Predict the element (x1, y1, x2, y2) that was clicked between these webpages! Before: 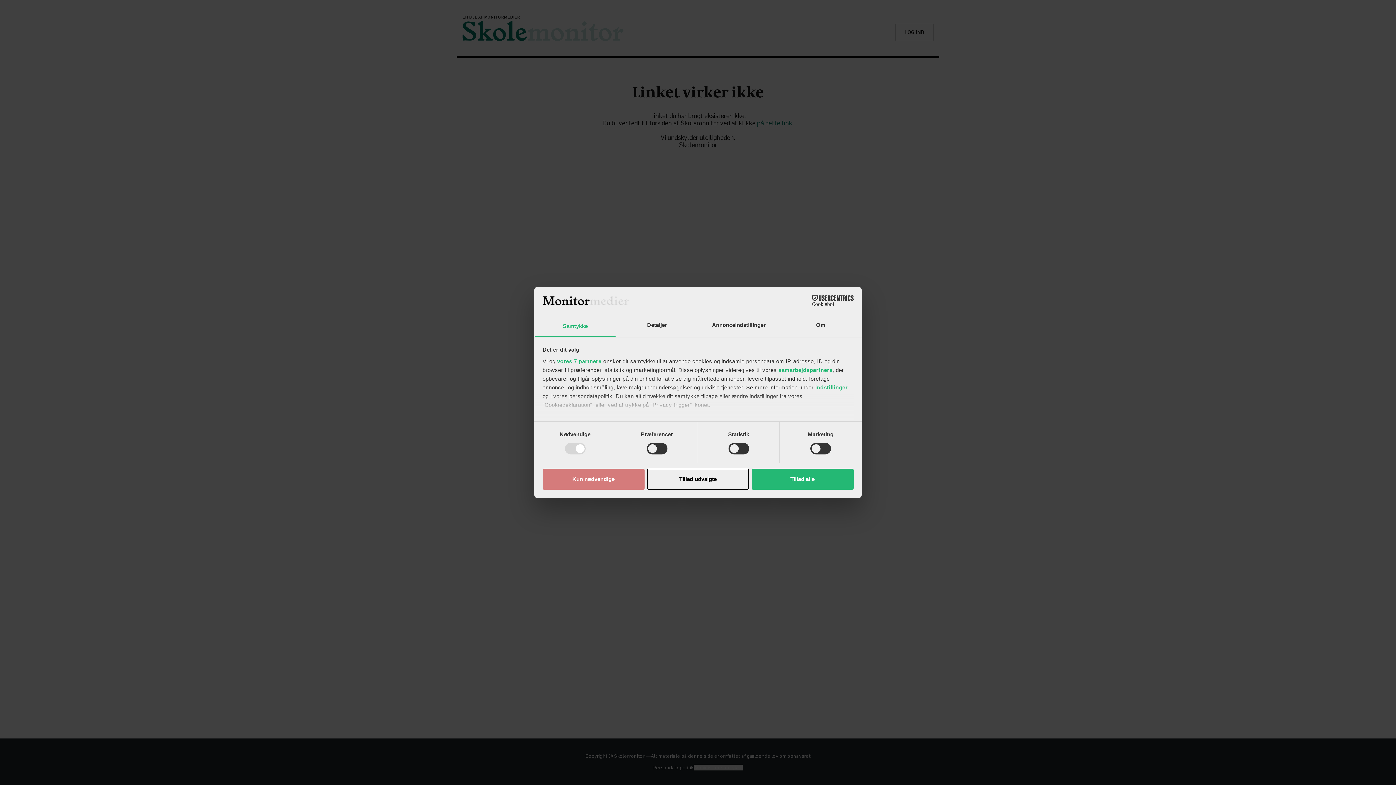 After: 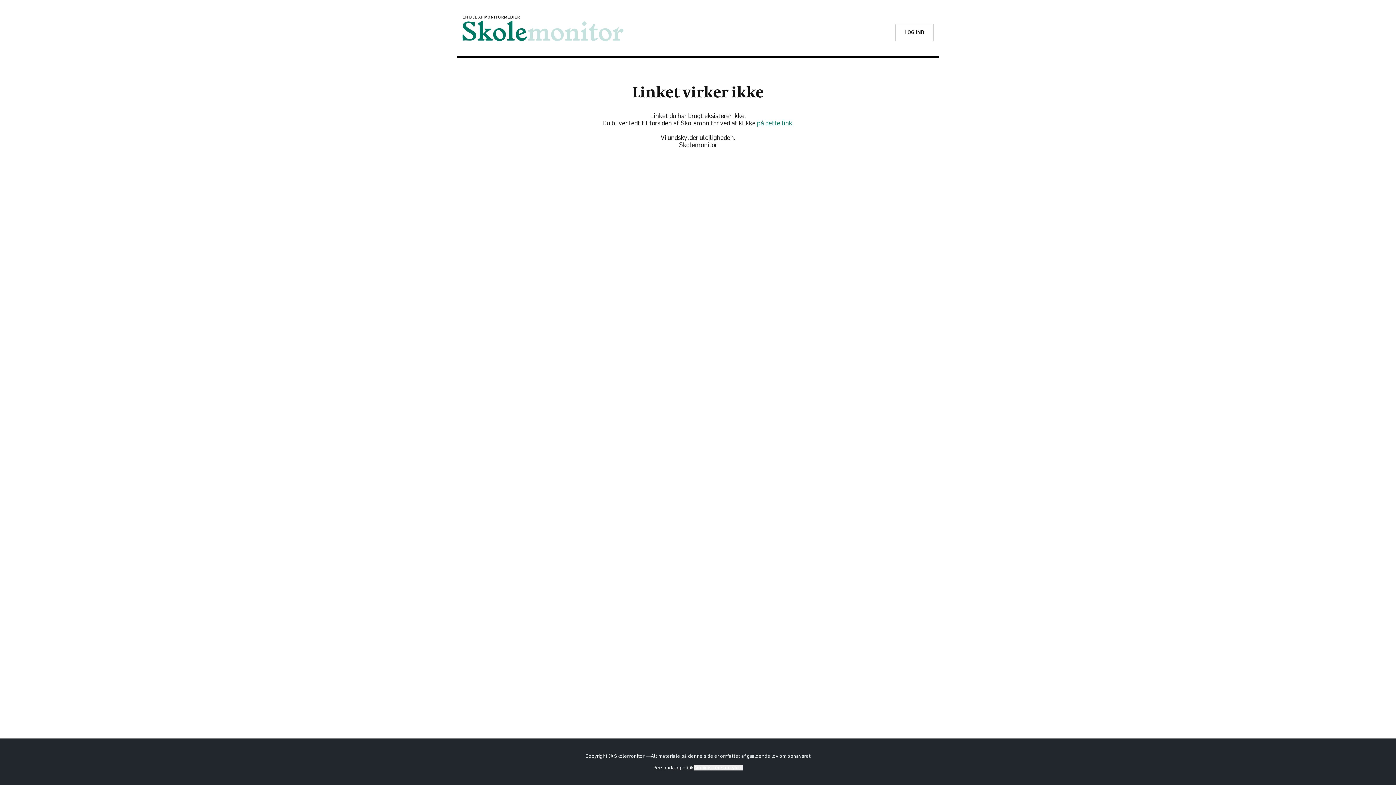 Action: label: Tillad alle bbox: (751, 468, 853, 489)